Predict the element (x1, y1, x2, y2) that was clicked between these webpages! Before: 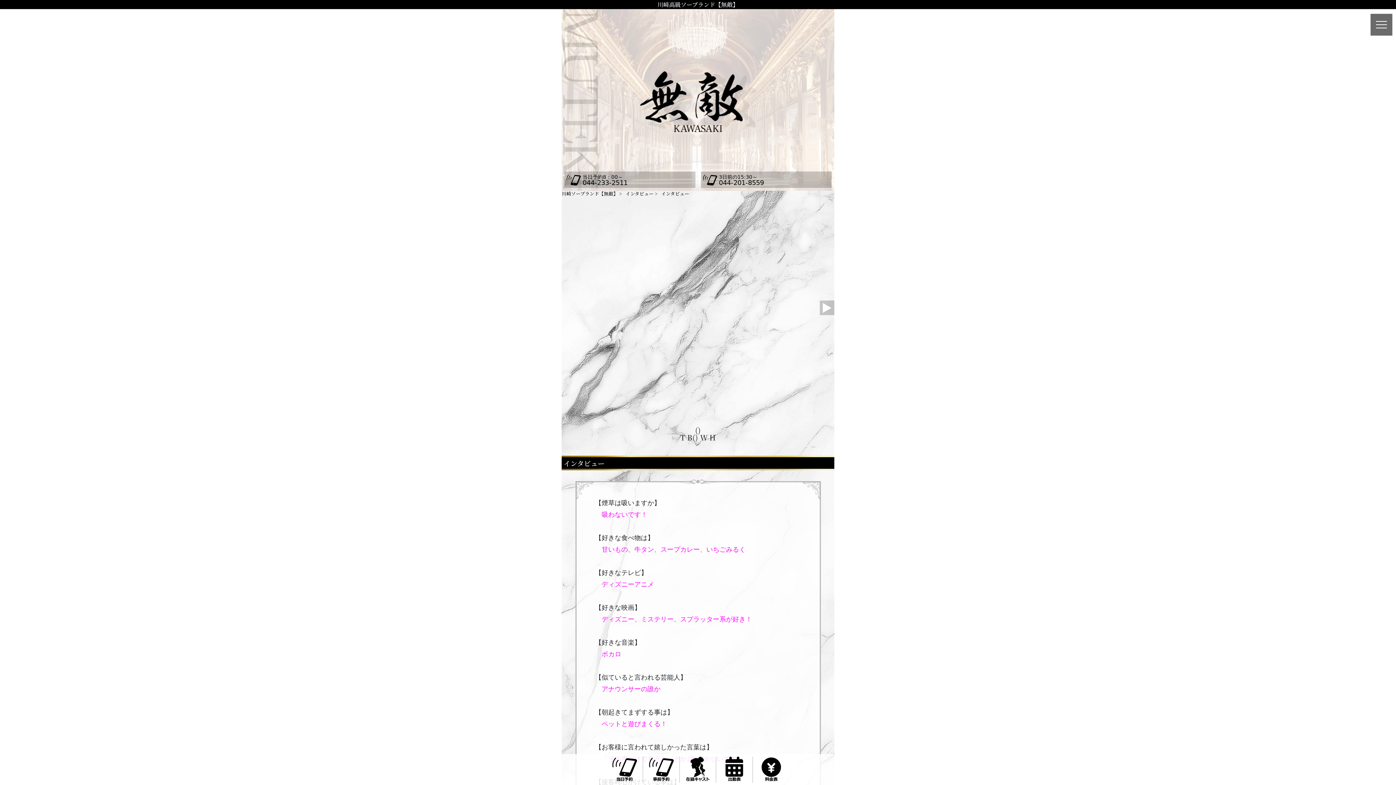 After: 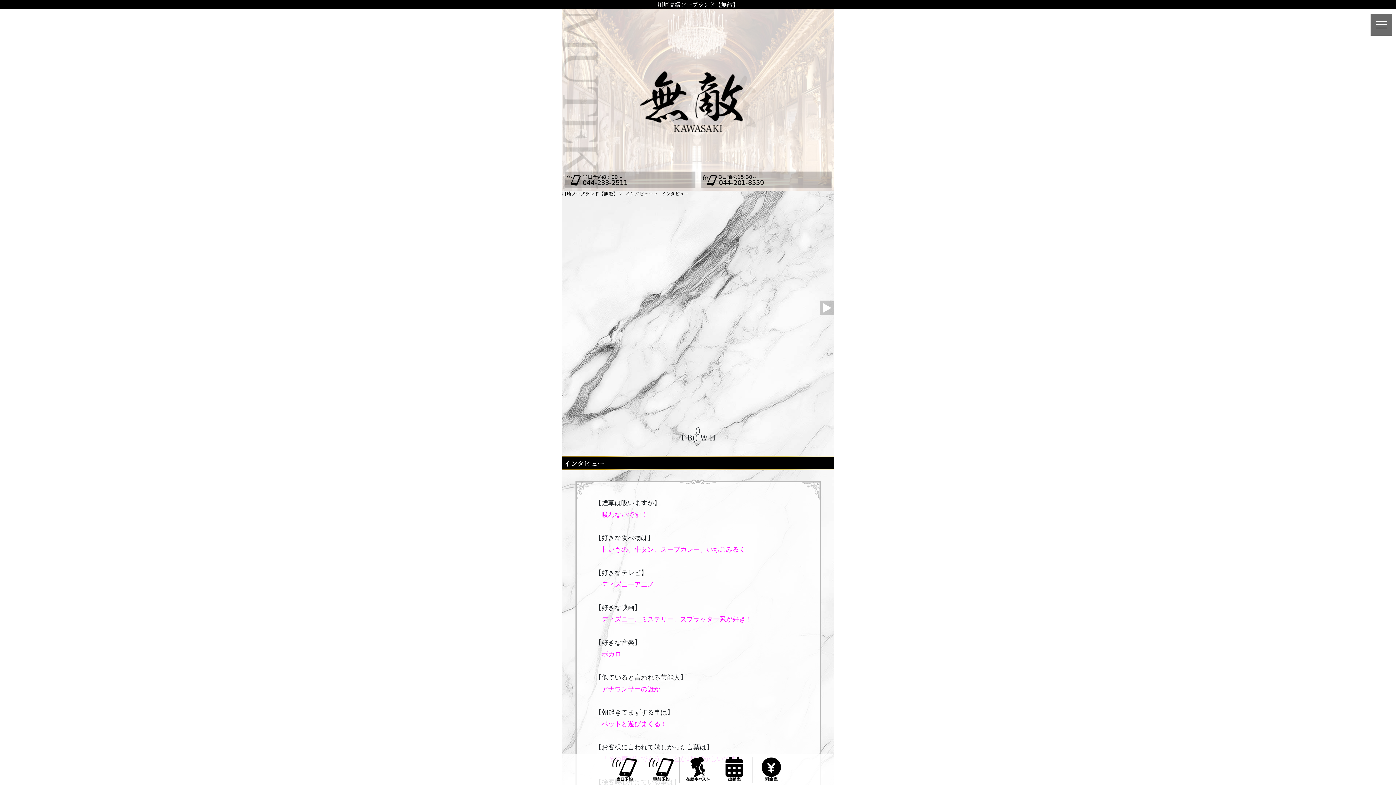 Action: bbox: (611, 775, 637, 784)